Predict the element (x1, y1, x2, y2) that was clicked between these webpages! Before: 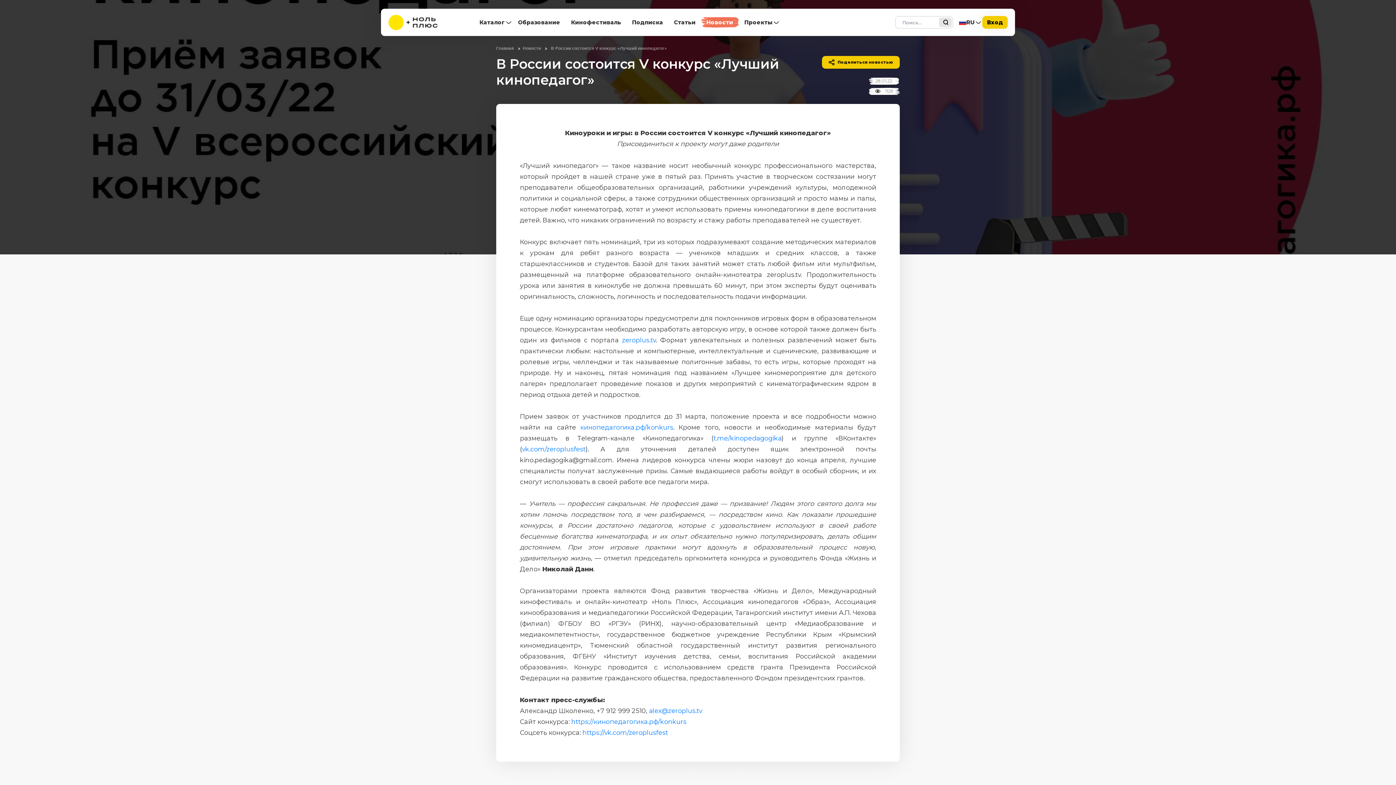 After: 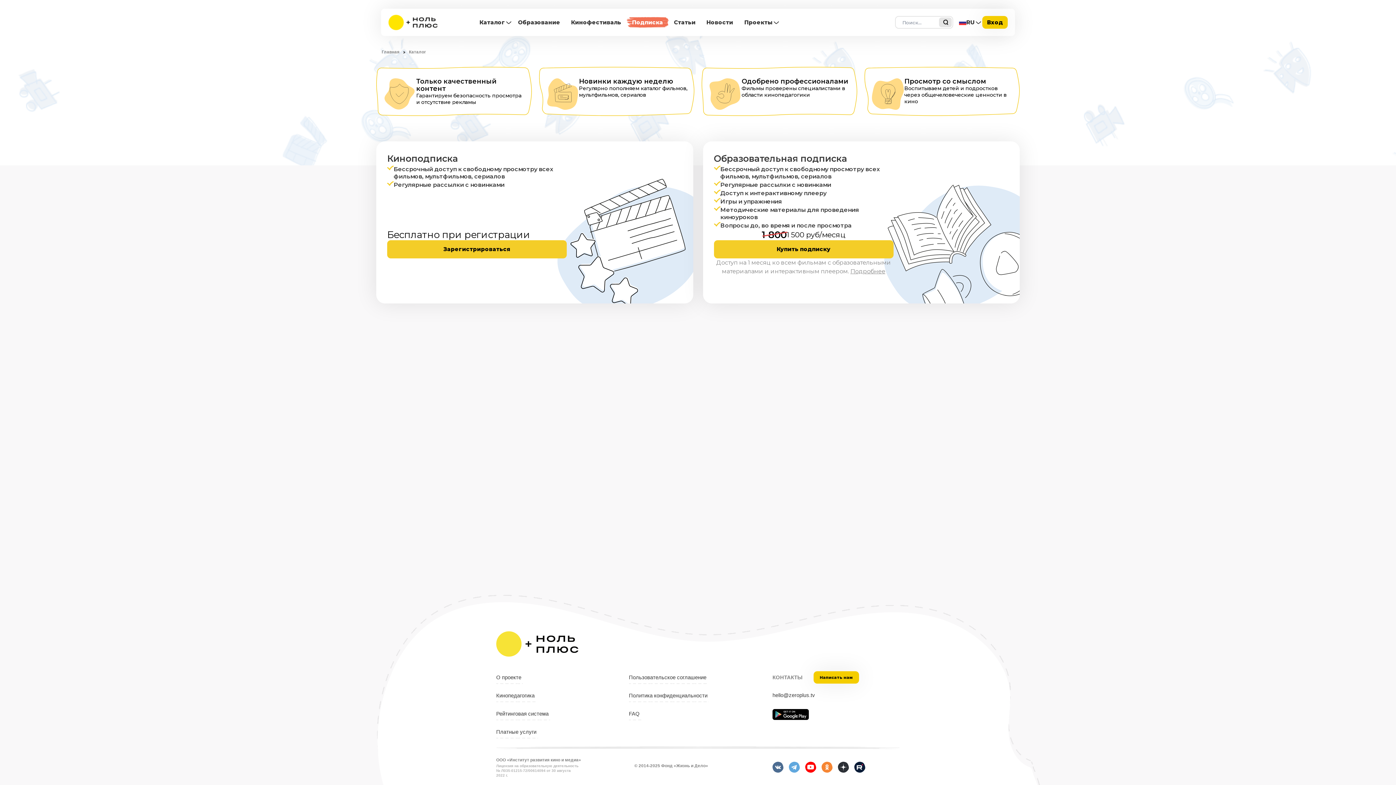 Action: label: Подписка bbox: (626, 19, 668, 25)